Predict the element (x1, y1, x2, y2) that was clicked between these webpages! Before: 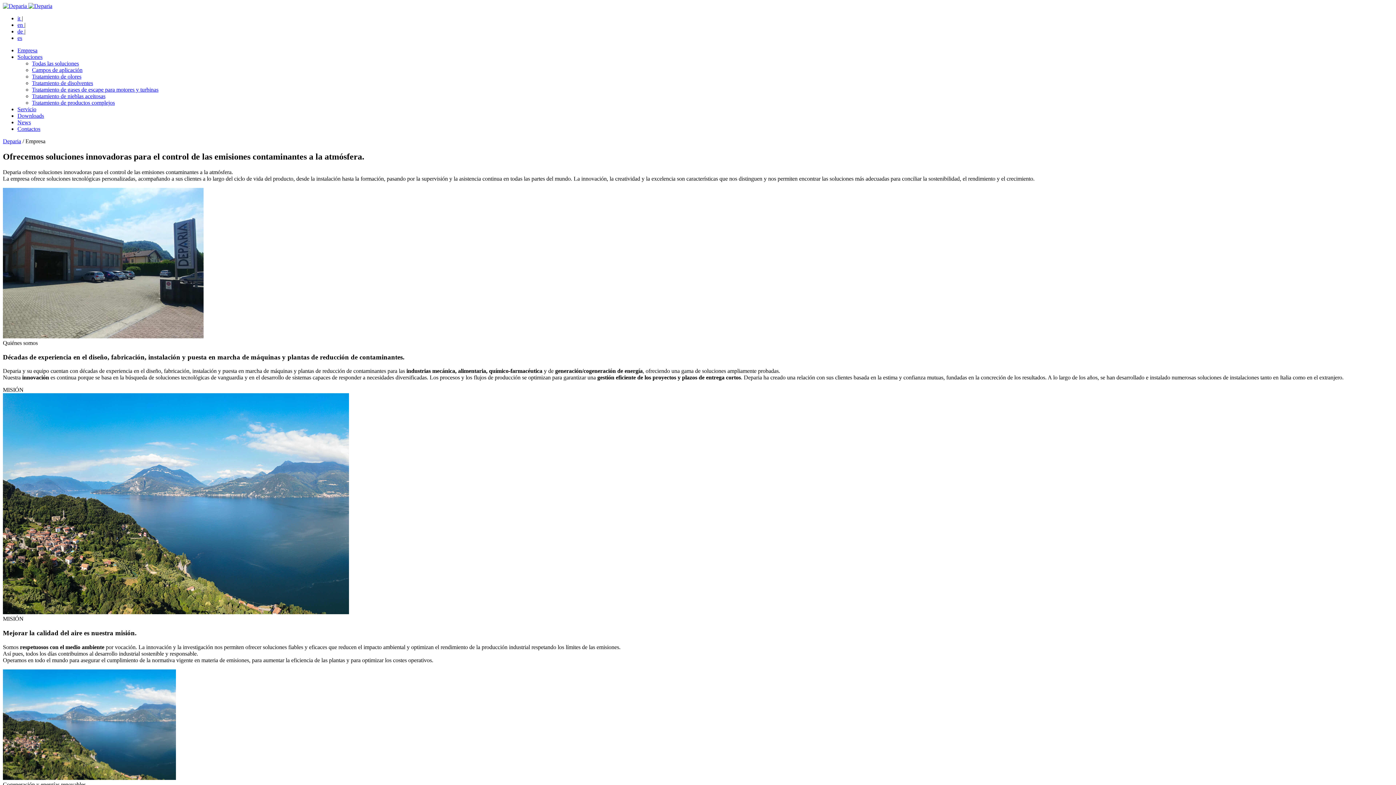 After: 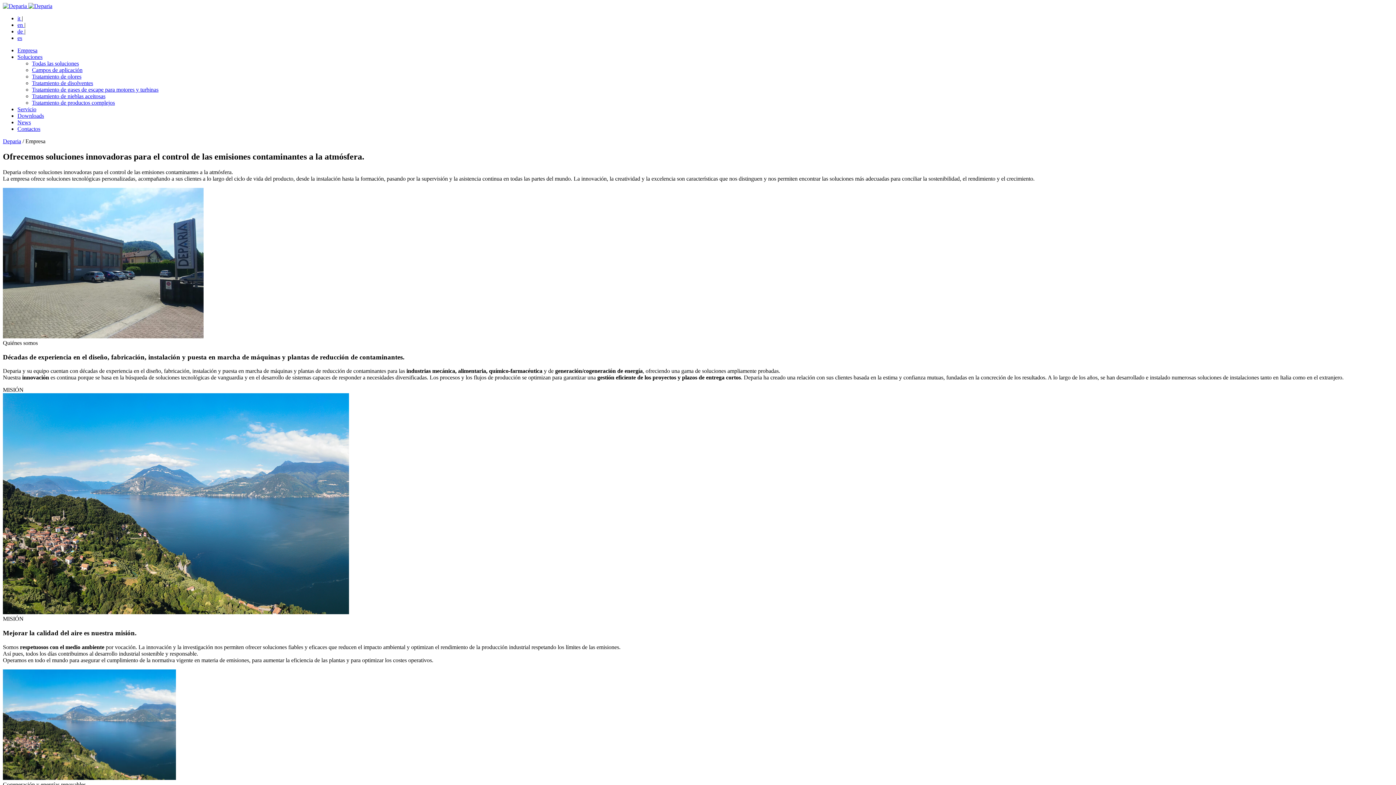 Action: label: Empresa bbox: (17, 47, 37, 53)